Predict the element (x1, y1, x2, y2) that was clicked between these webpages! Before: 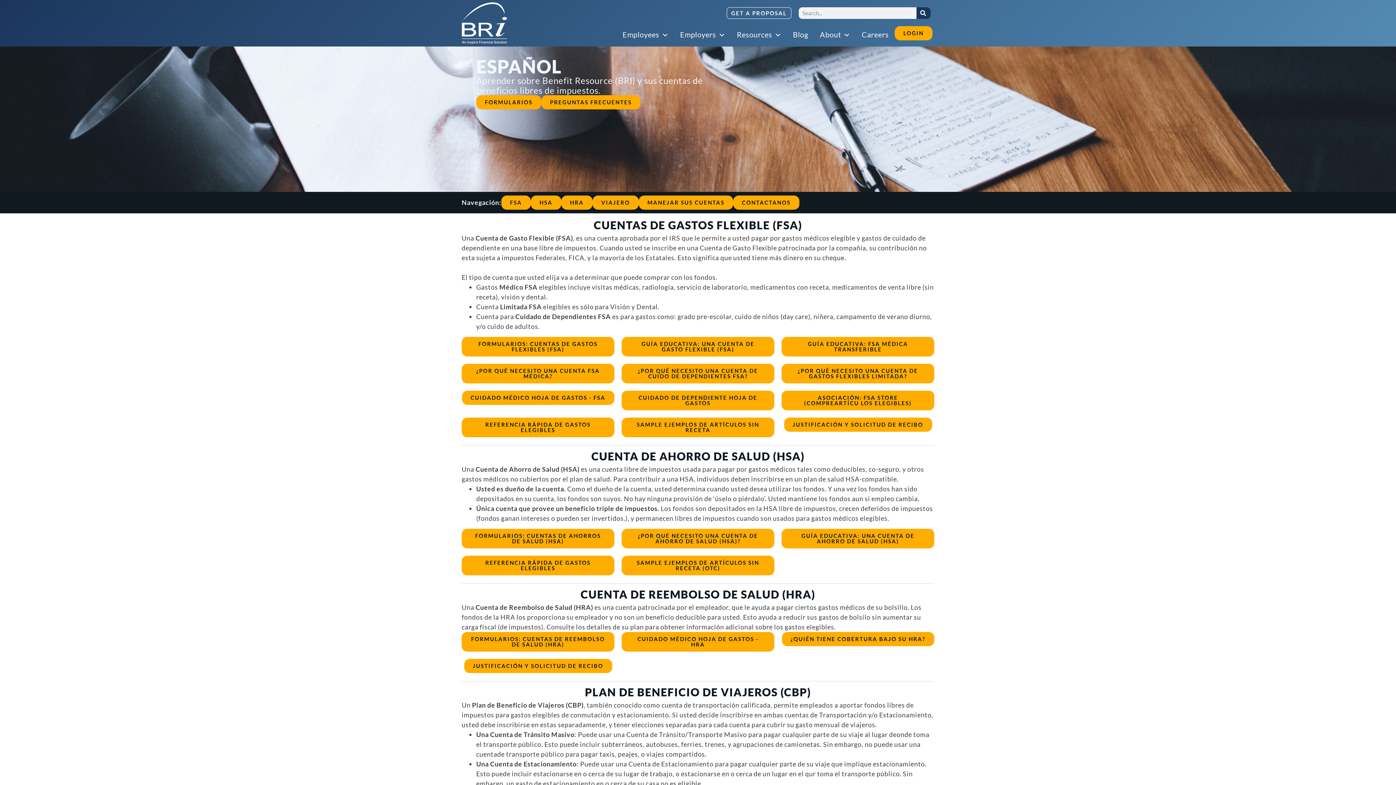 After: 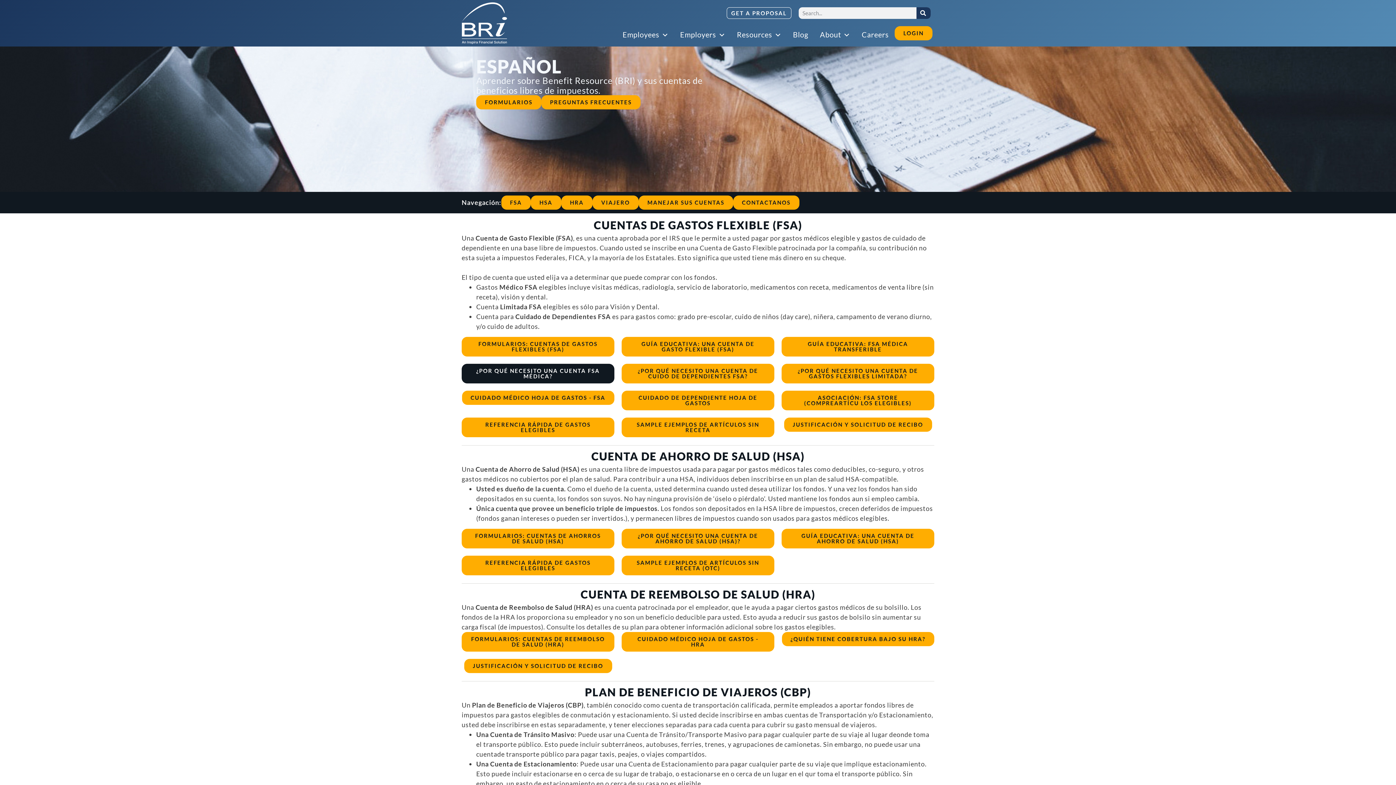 Action: label: ¿POR QUÉ NECESITO UNA CUENTA FSA MÉDICA? bbox: (461, 364, 614, 383)